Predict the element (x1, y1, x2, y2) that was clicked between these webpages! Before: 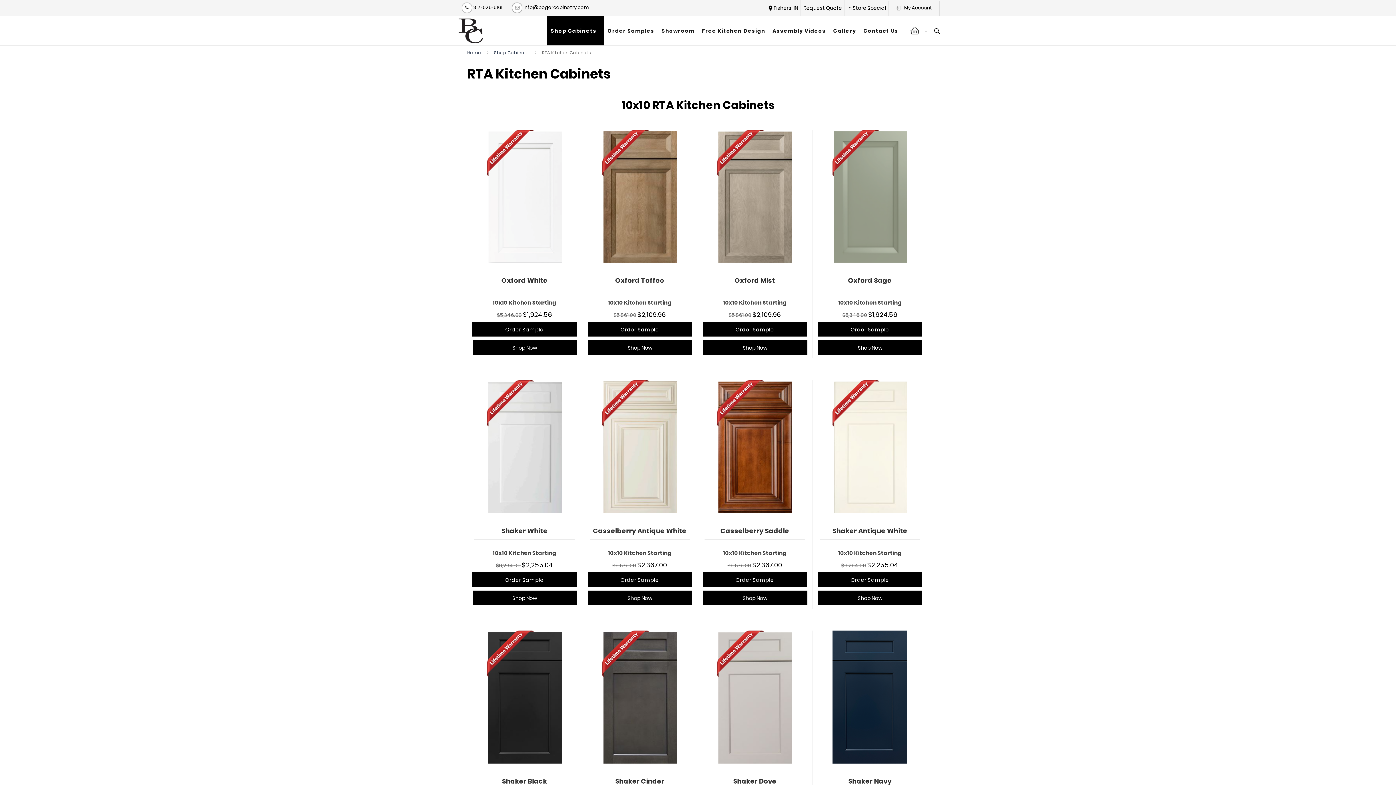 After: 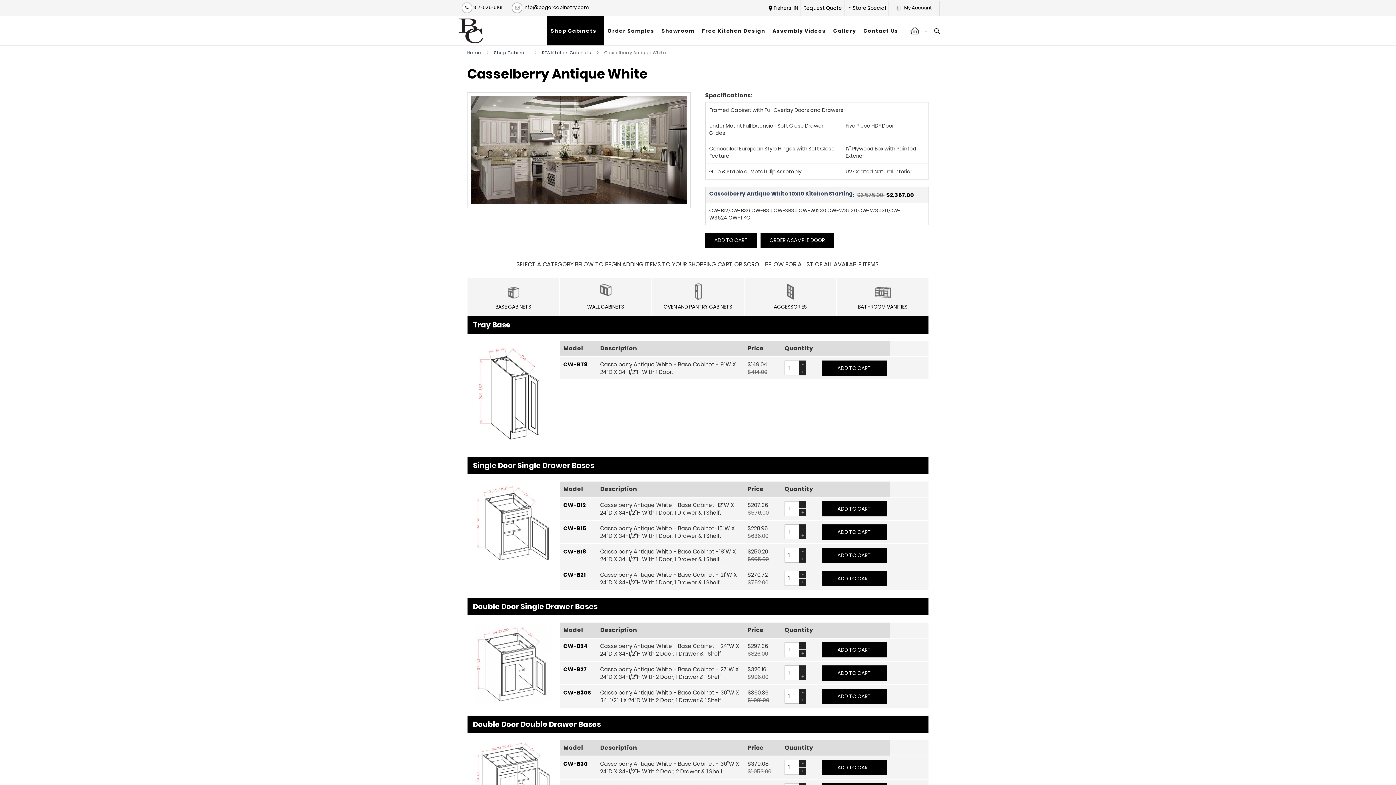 Action: bbox: (602, 380, 677, 522)